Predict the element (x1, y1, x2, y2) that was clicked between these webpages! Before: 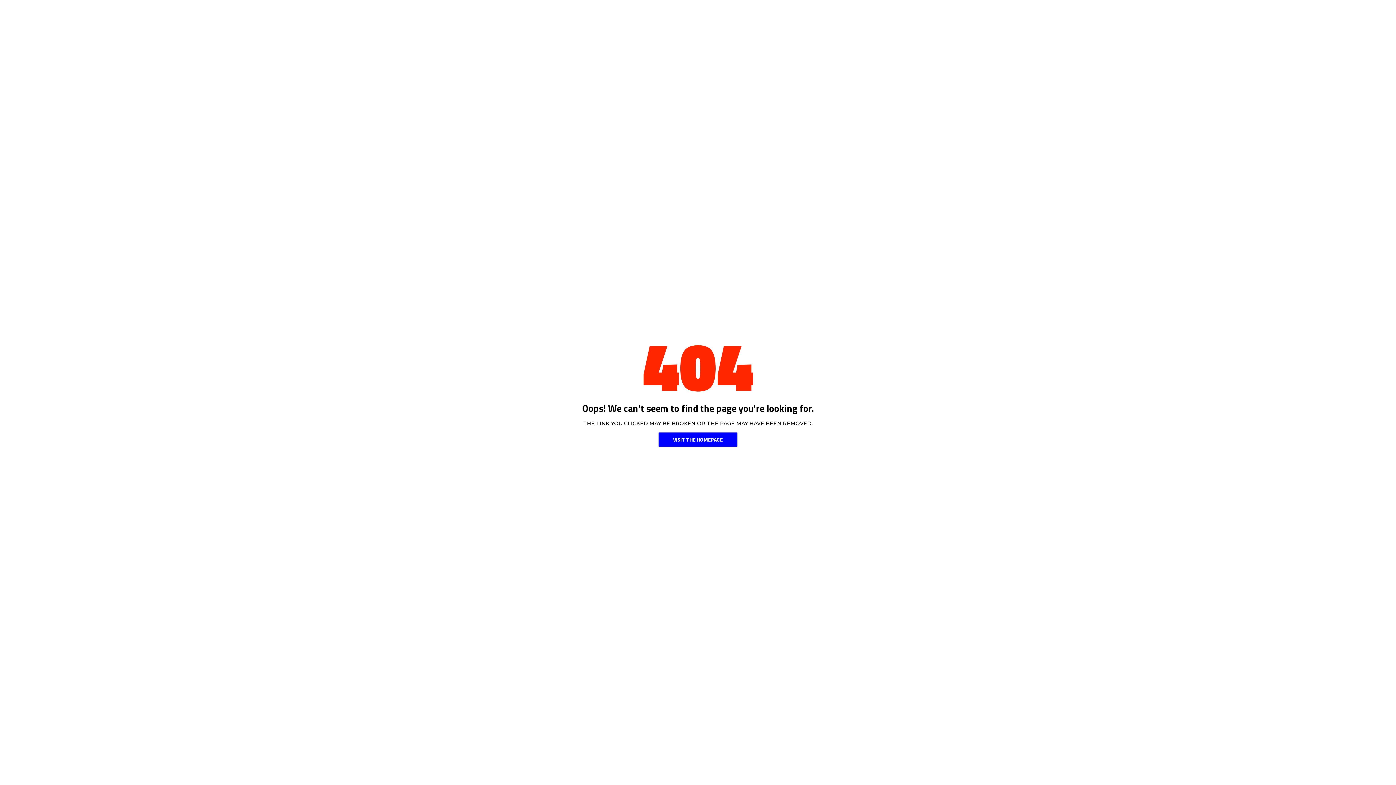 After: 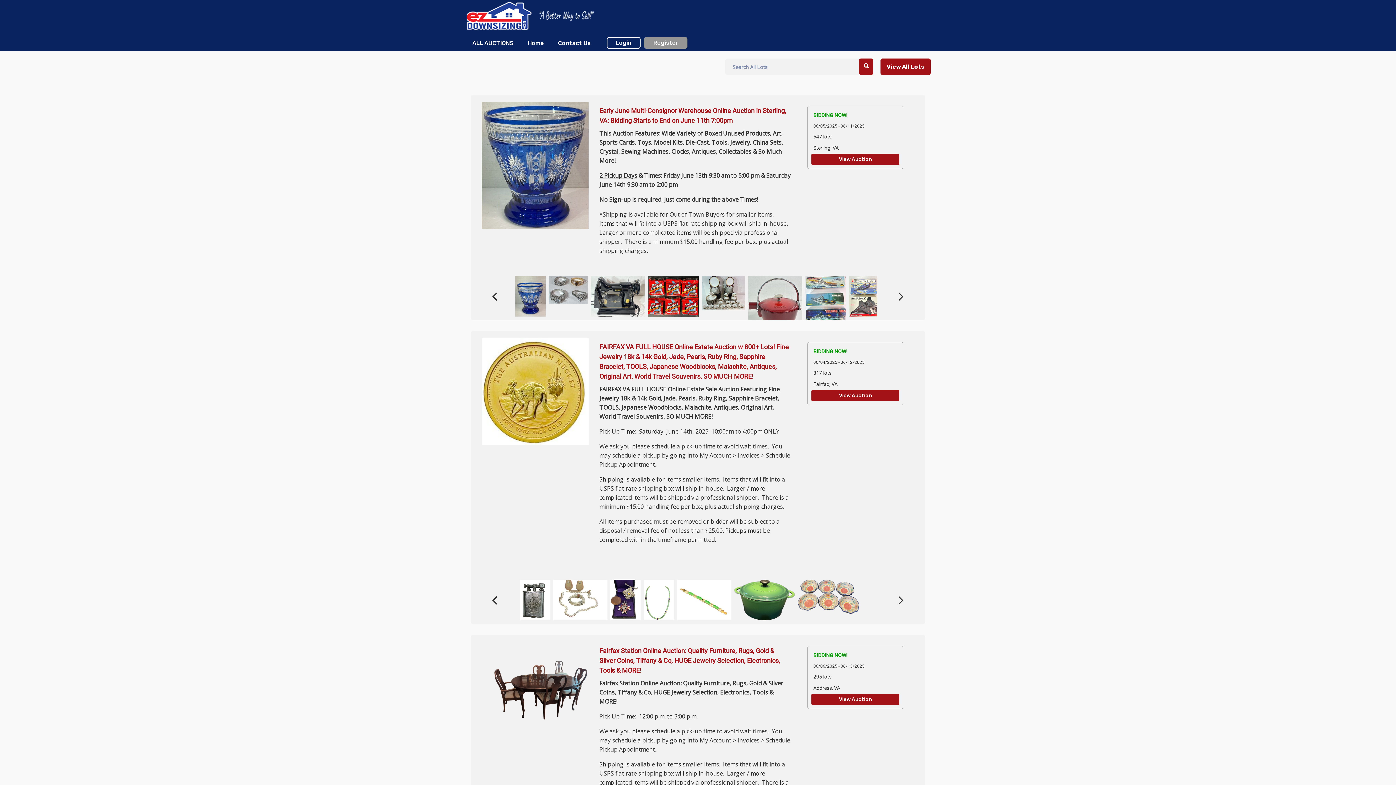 Action: label: VISIT THE HOMEPAGE bbox: (658, 432, 737, 446)